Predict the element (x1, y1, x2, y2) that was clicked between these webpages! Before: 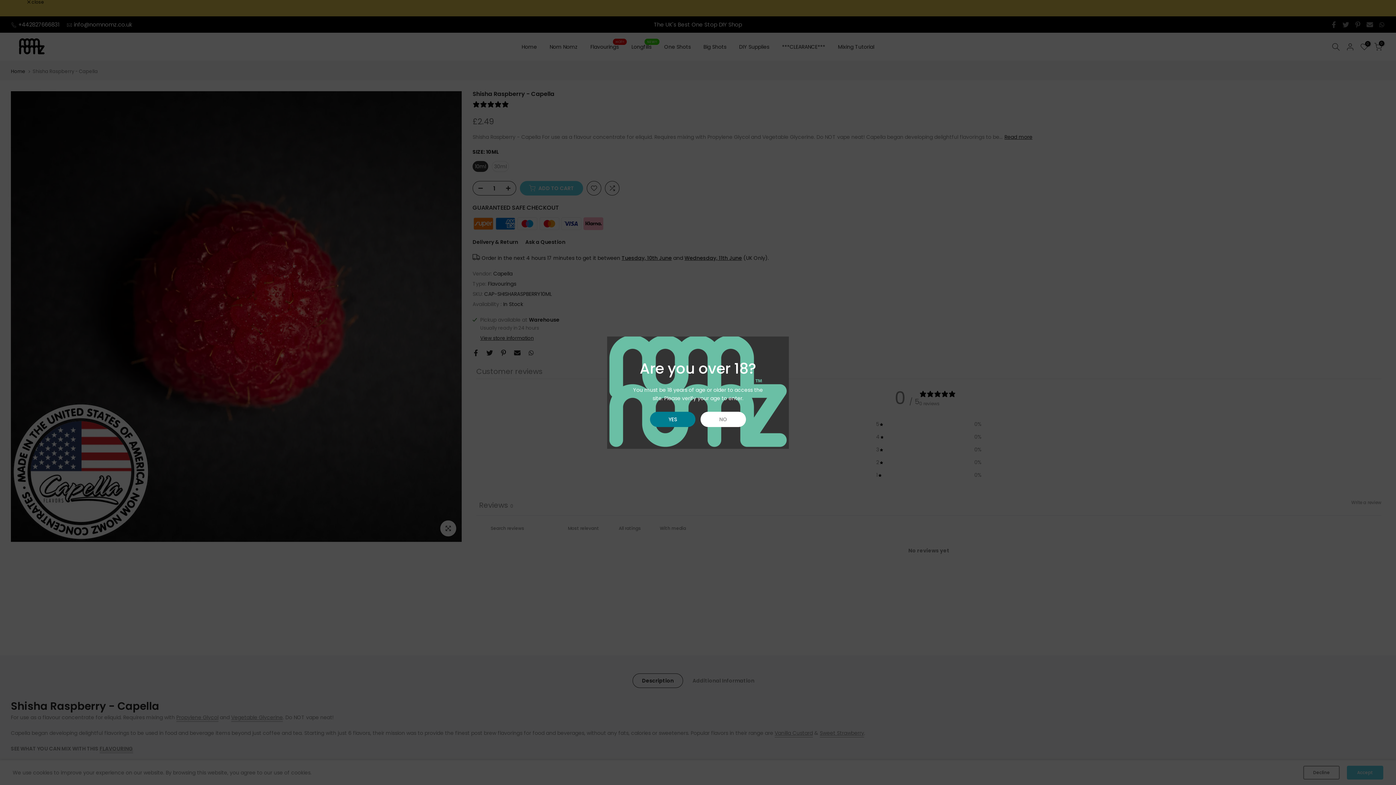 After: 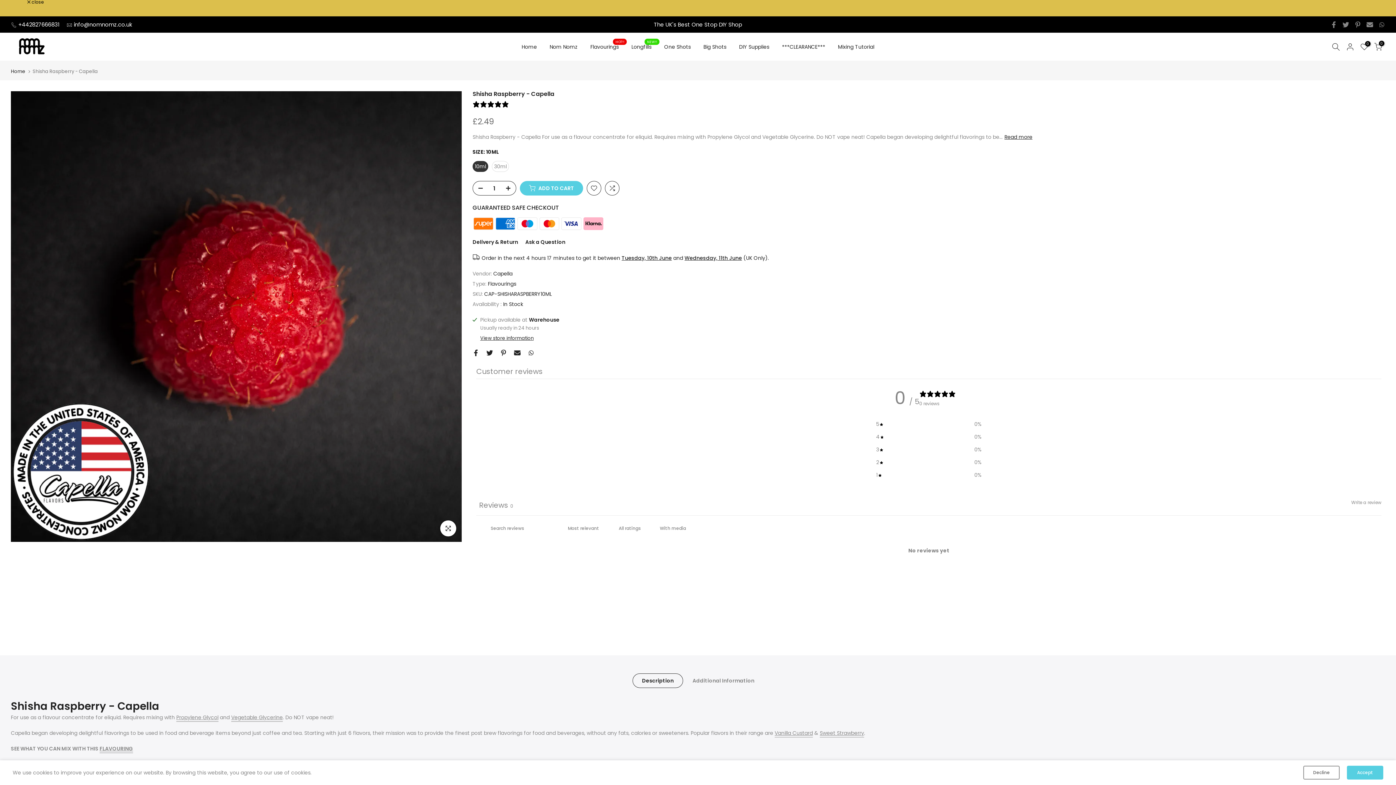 Action: bbox: (613, 411, 659, 427) label: YES